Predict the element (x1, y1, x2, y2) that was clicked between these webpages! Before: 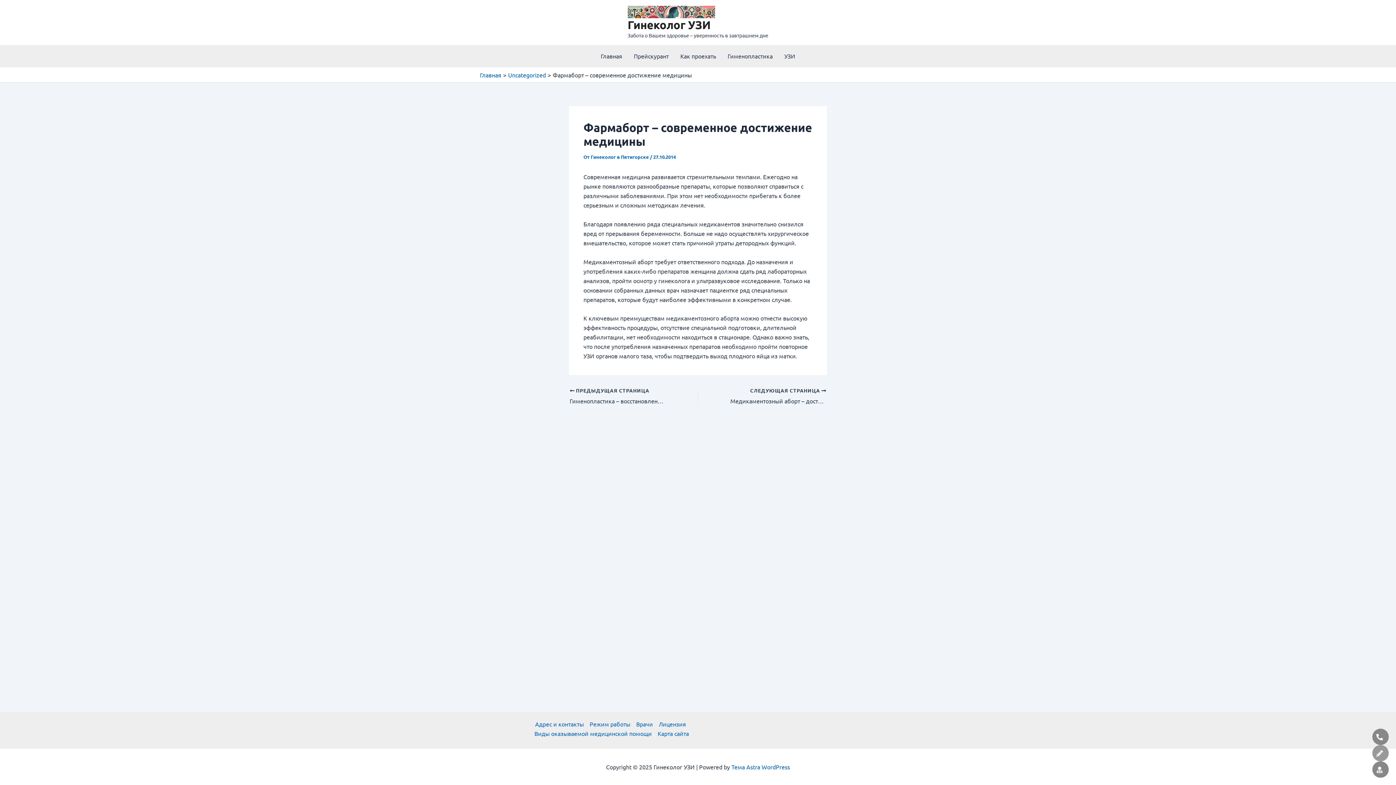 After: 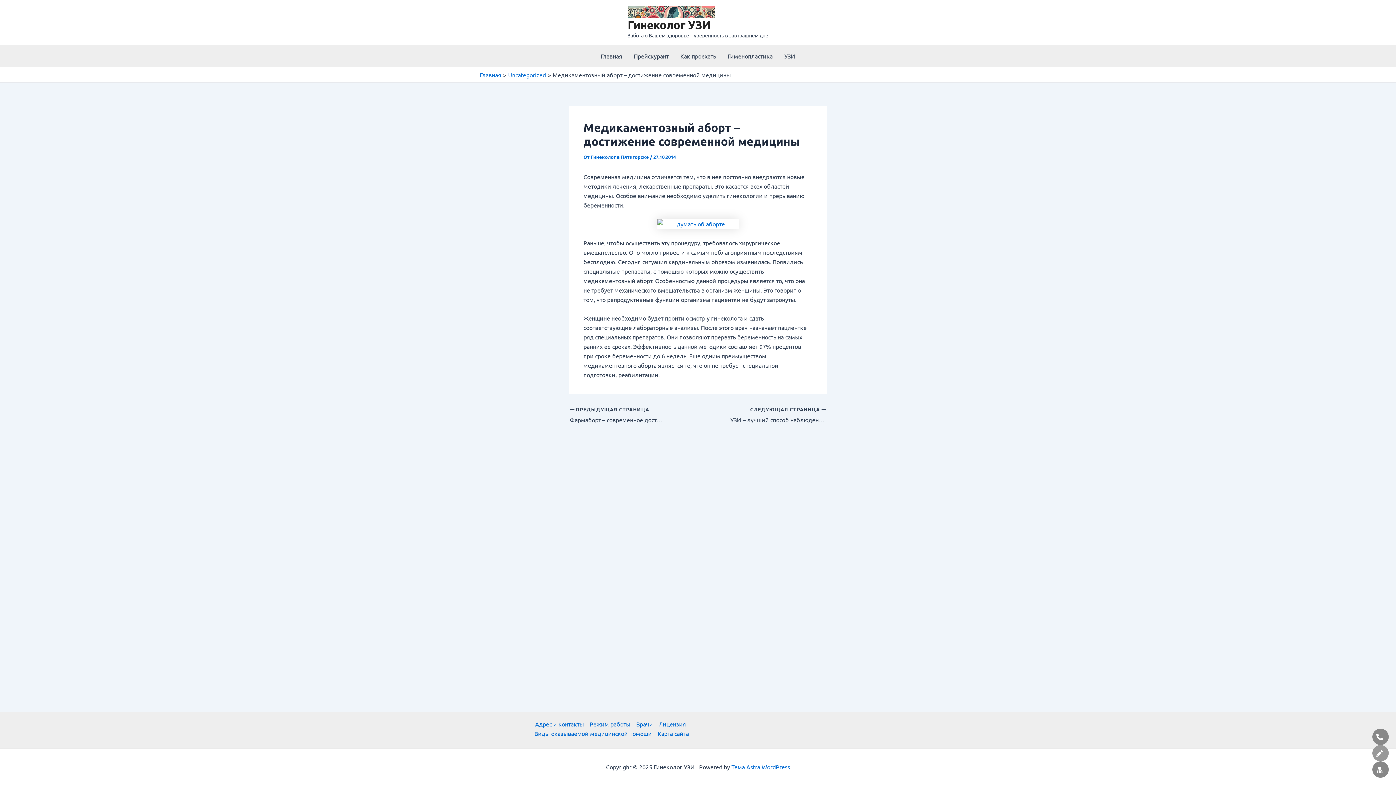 Action: bbox: (723, 387, 826, 405) label: СЛЕДУЮЩАЯ СТРАНИЦА 

Медикаментозный аборт – достижение современной медицины